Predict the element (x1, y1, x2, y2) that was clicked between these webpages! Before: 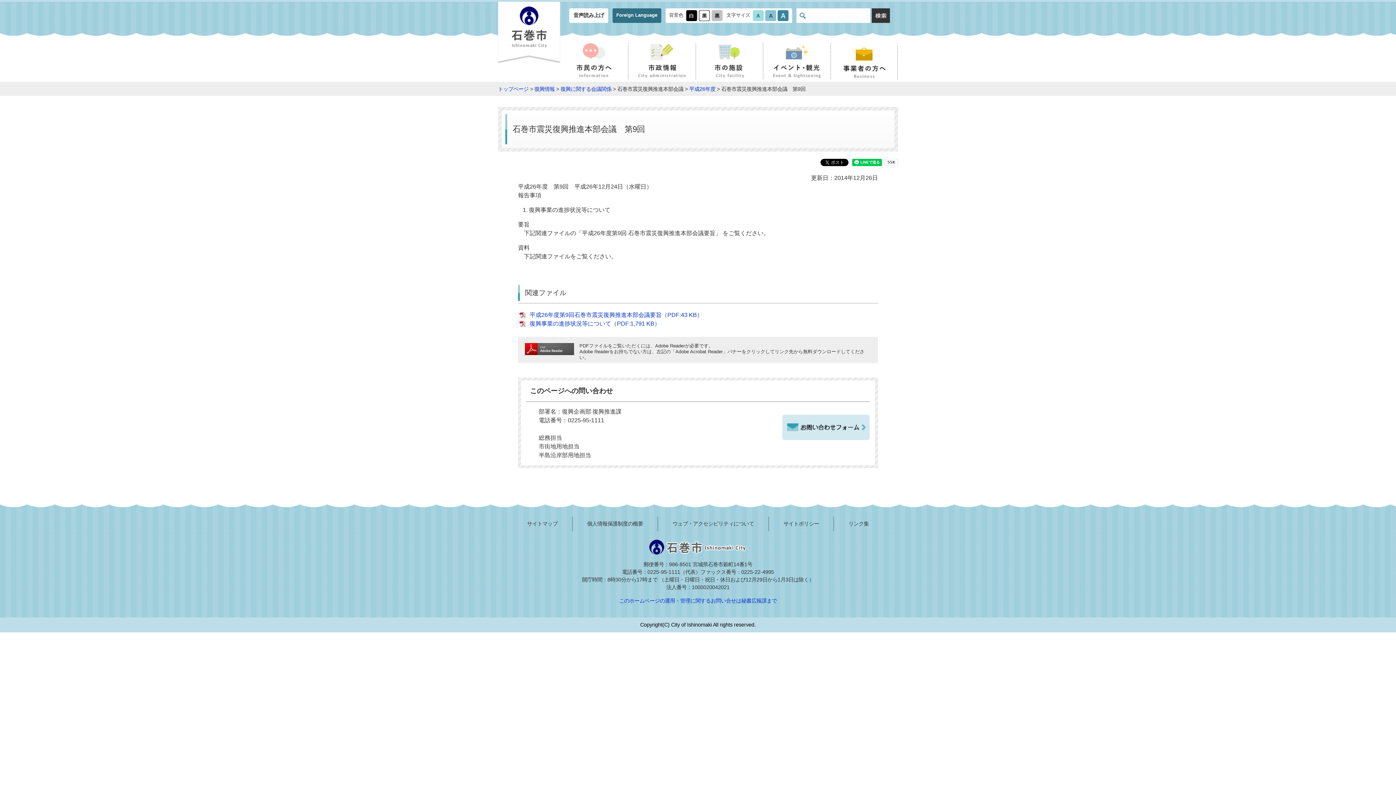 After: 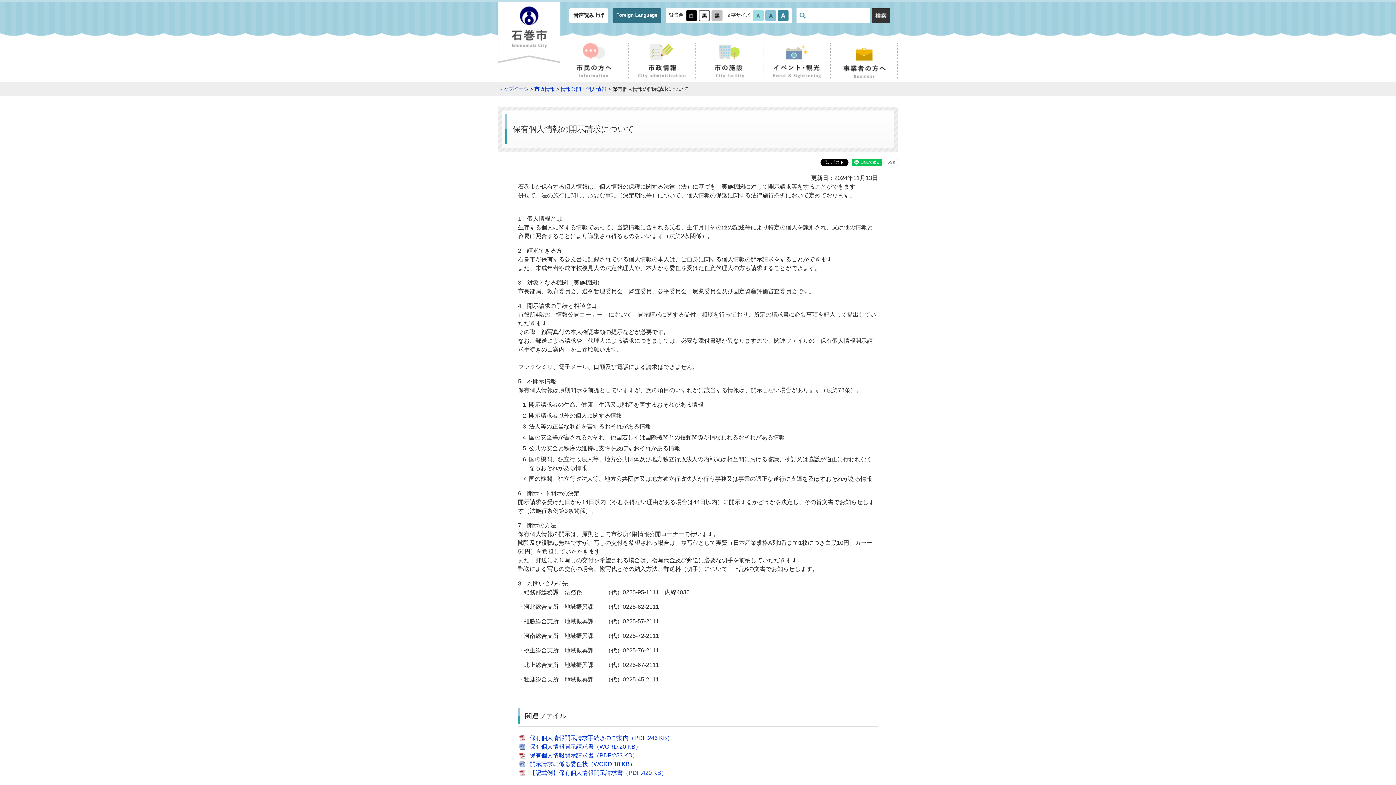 Action: label: 個人情報保護制度の概要 bbox: (587, 521, 643, 526)